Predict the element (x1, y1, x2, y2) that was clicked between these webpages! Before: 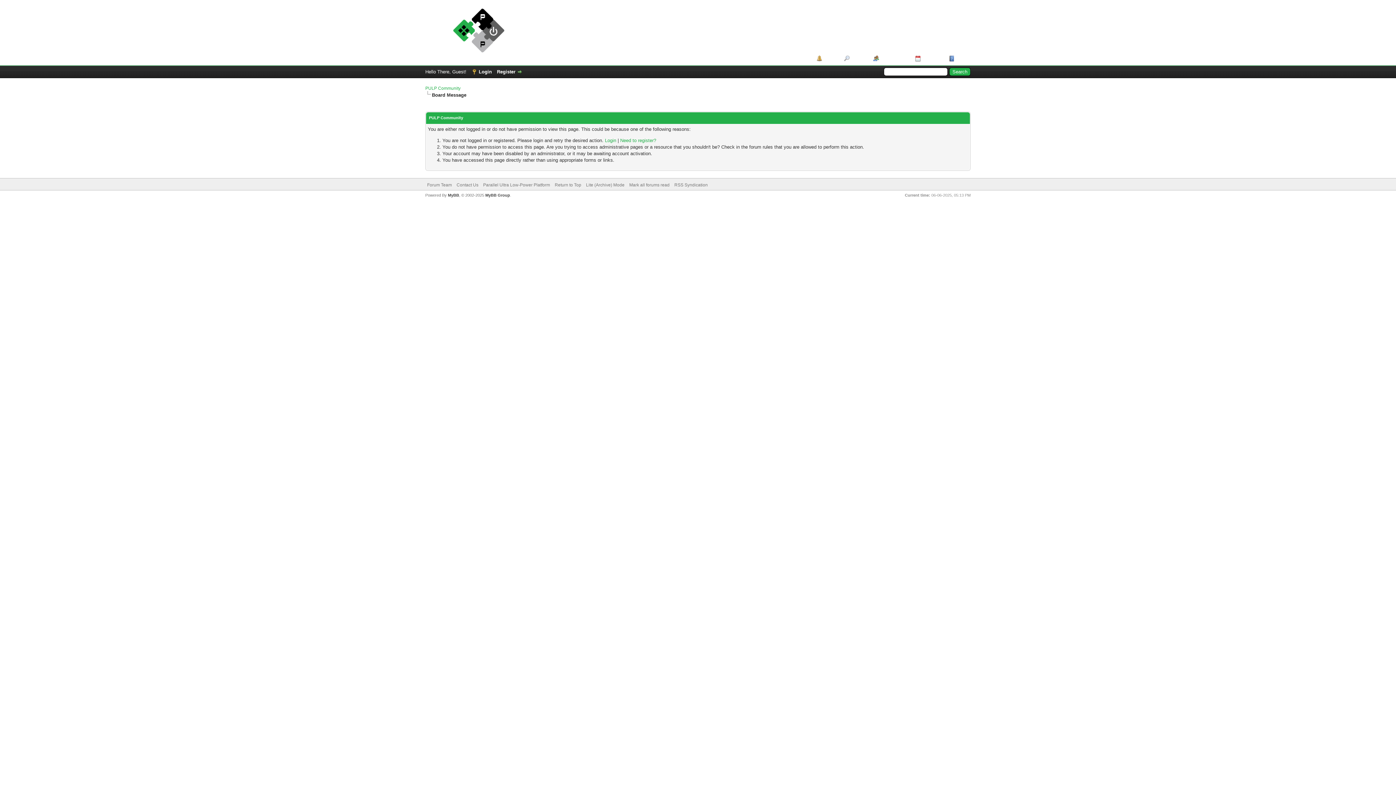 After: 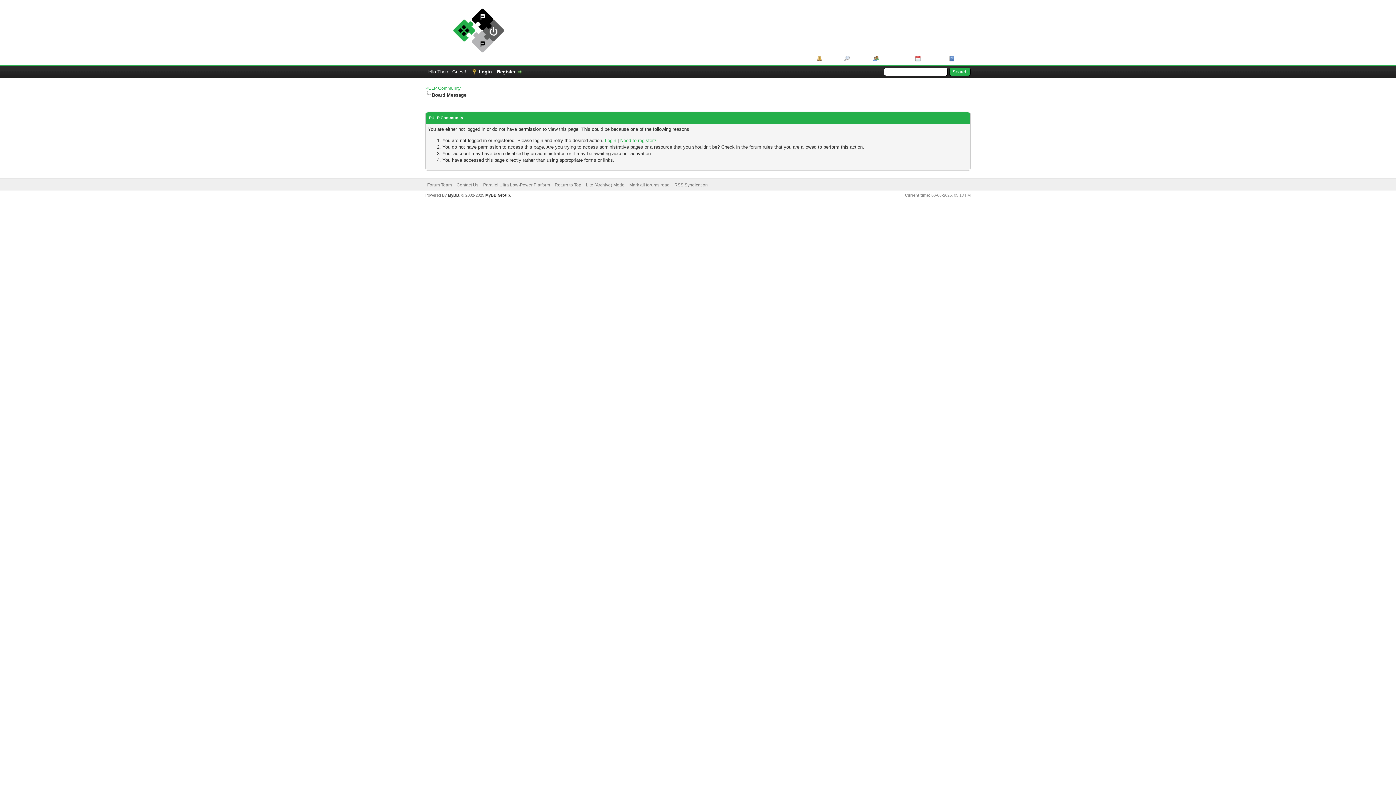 Action: bbox: (485, 193, 510, 197) label: MyBB Group